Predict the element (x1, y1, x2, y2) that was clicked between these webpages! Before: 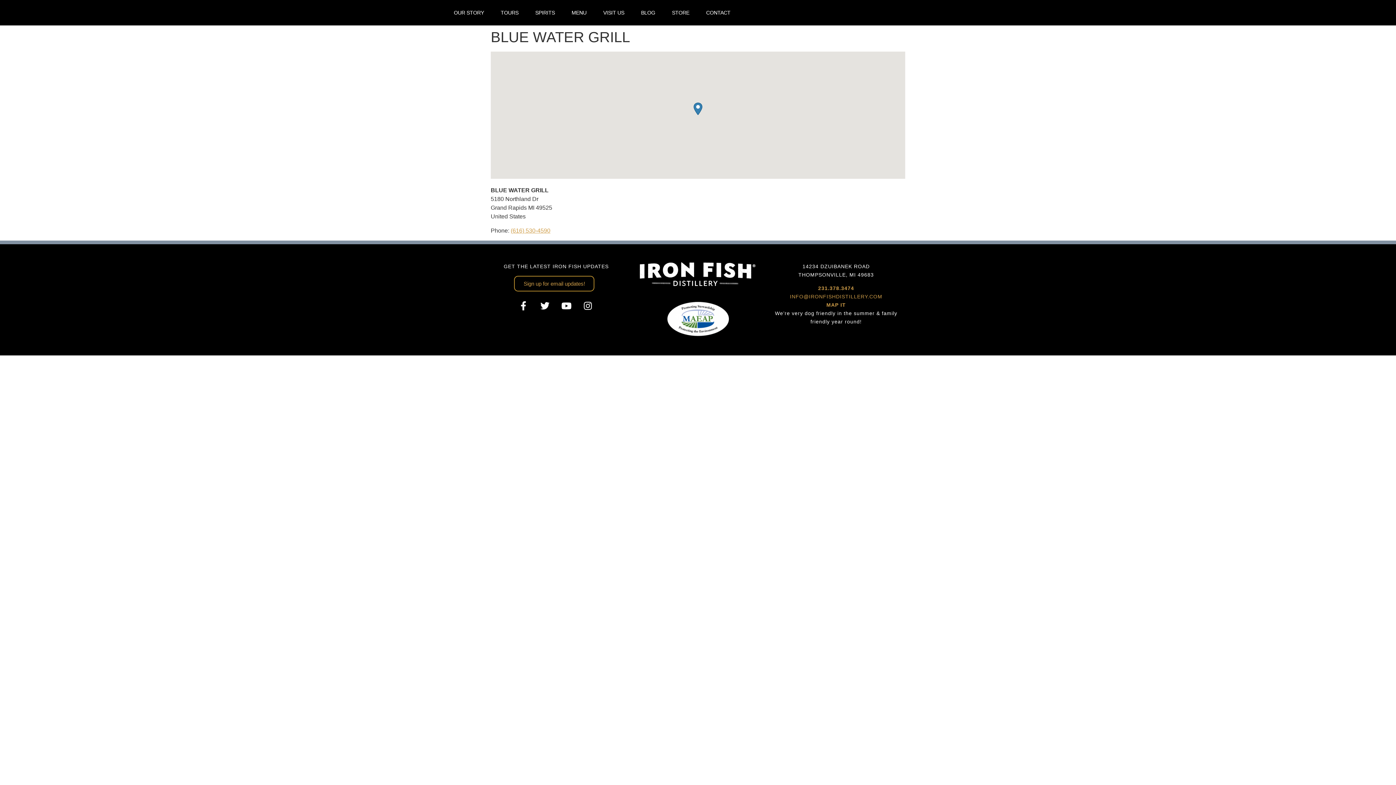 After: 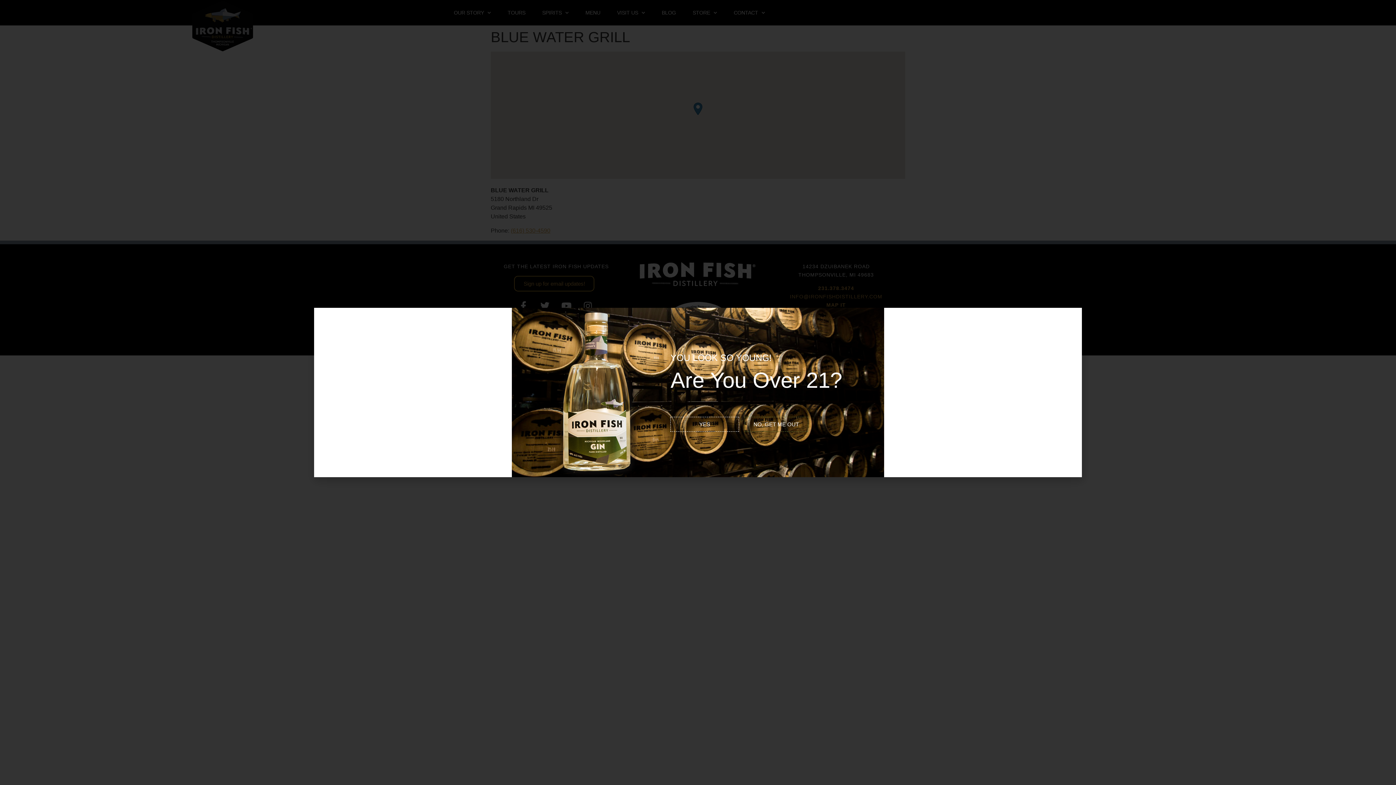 Action: bbox: (578, 296, 597, 314) label: Instagram